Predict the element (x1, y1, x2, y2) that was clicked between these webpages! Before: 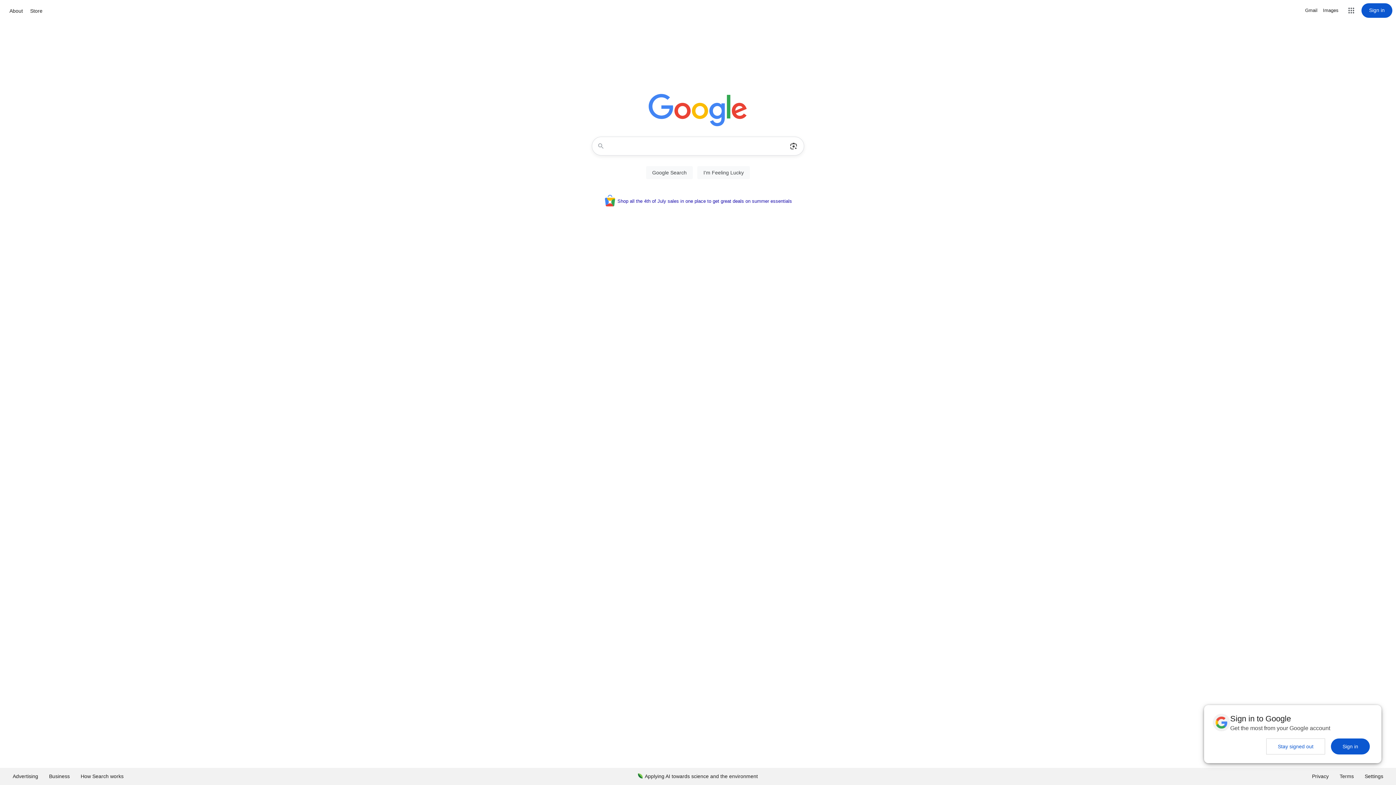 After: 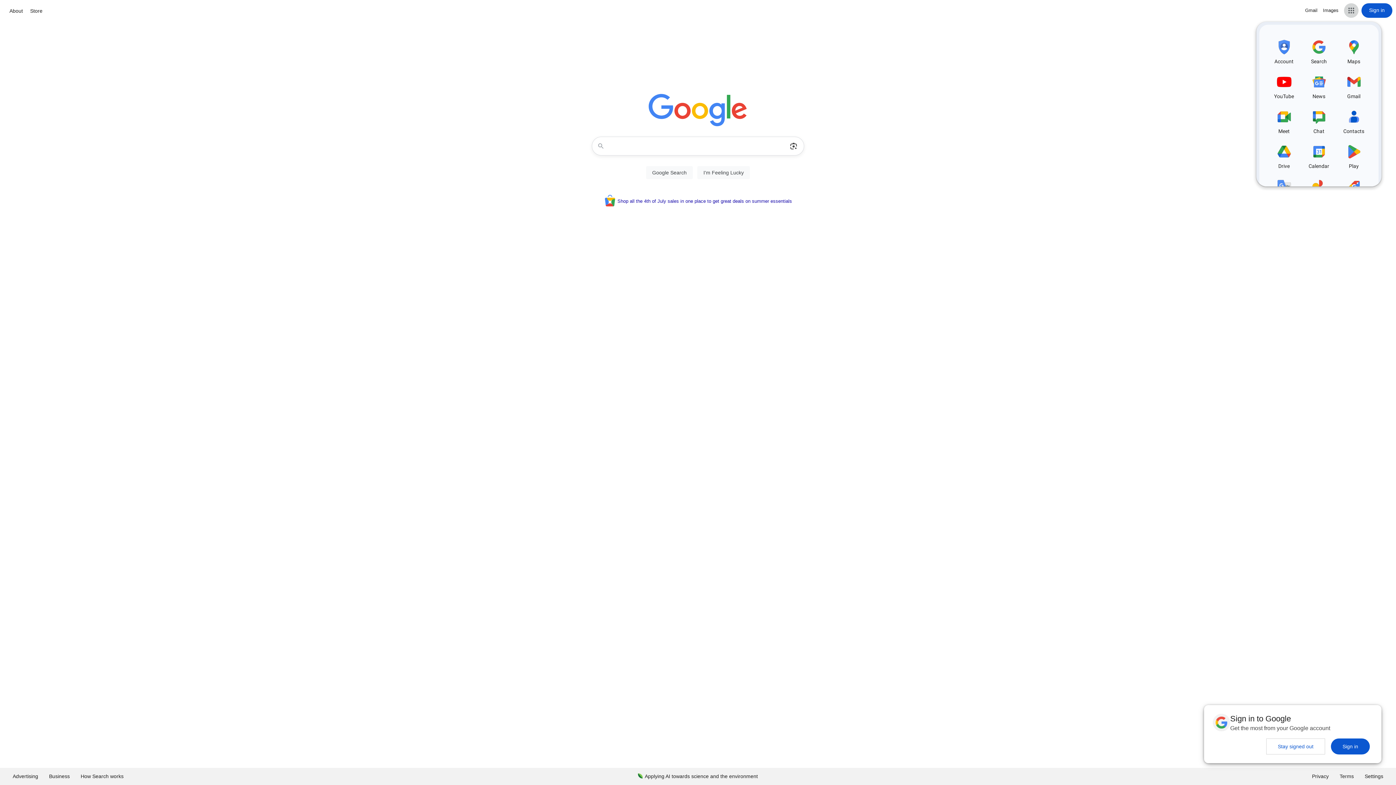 Action: bbox: (1344, 3, 1358, 17) label: Google apps